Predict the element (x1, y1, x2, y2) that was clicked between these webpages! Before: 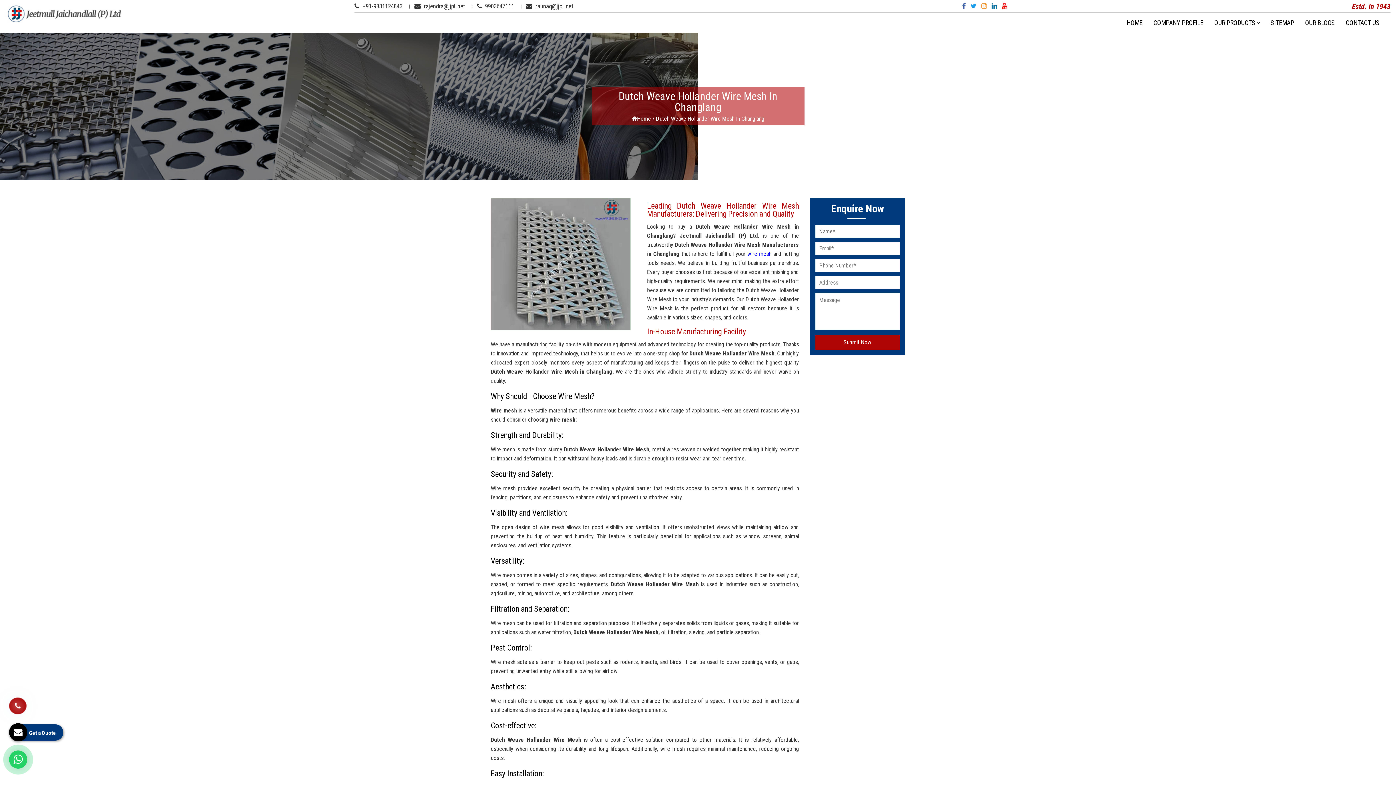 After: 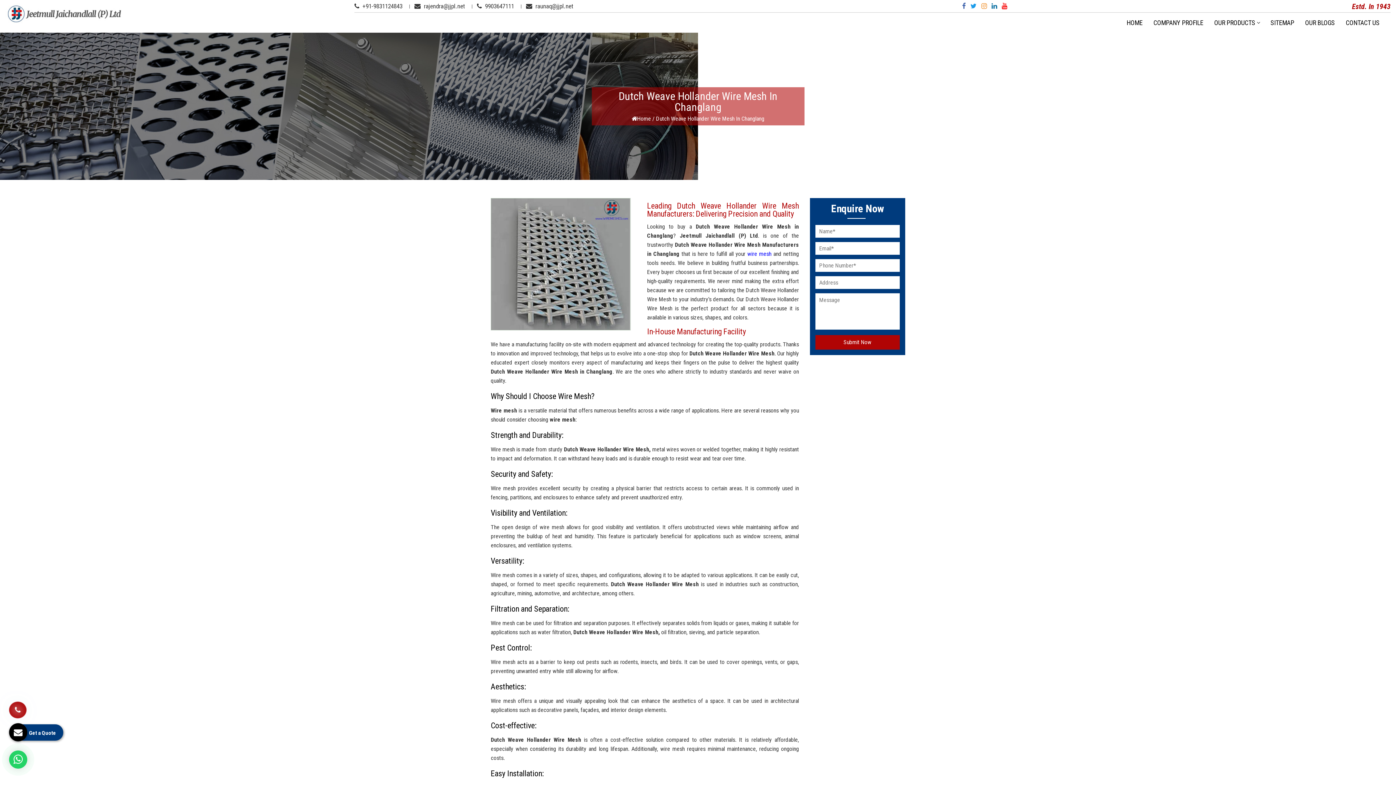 Action: bbox: (9, 697, 26, 714)